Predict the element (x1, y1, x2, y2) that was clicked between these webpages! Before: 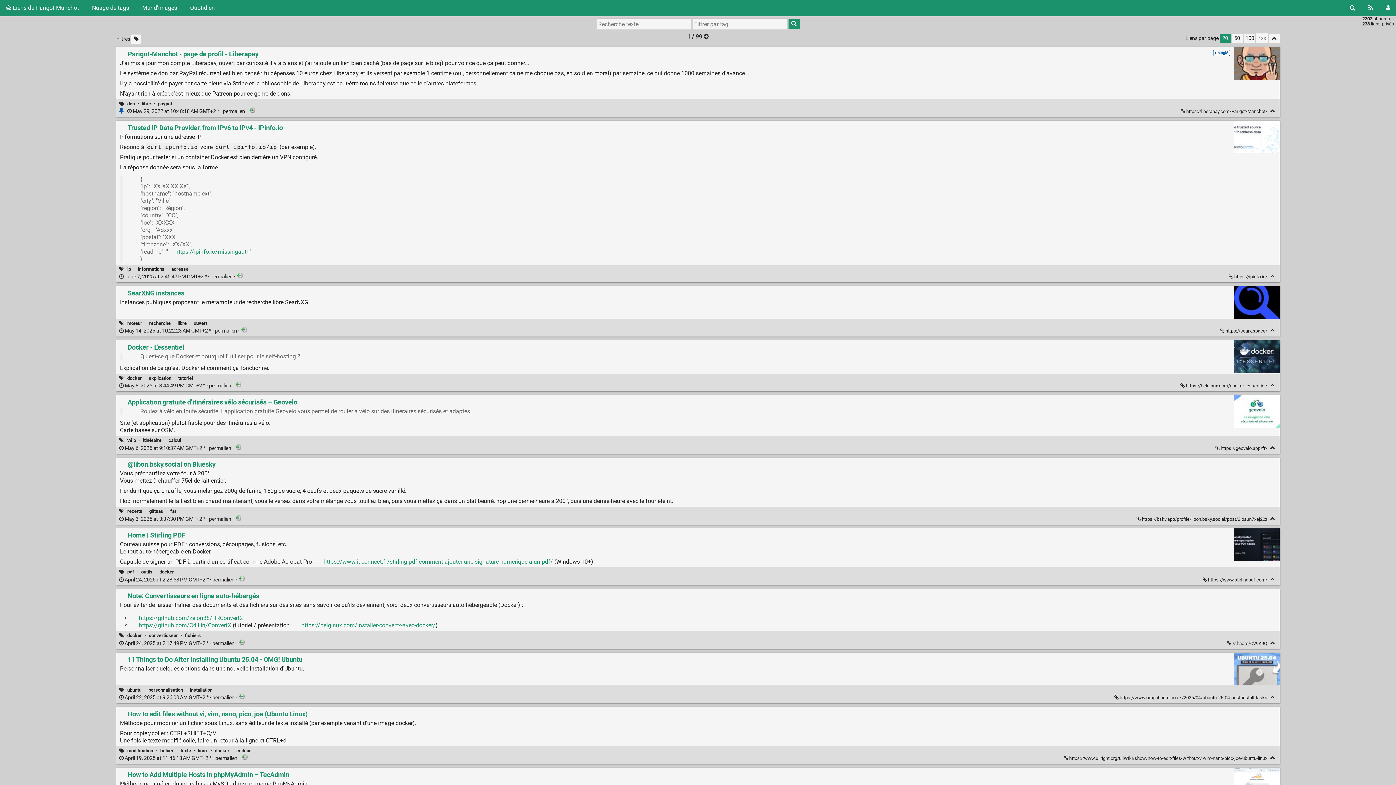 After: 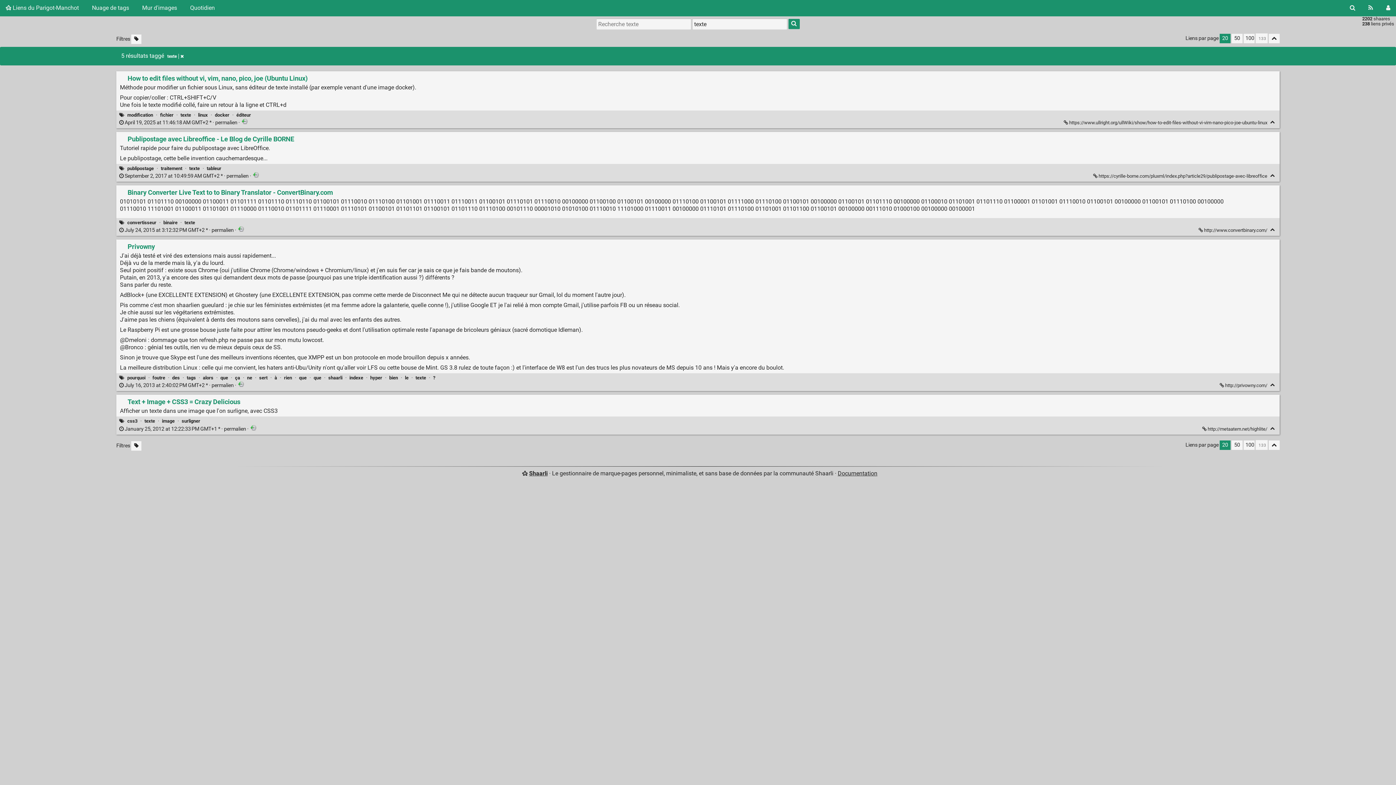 Action: bbox: (180, 748, 191, 753) label: texte